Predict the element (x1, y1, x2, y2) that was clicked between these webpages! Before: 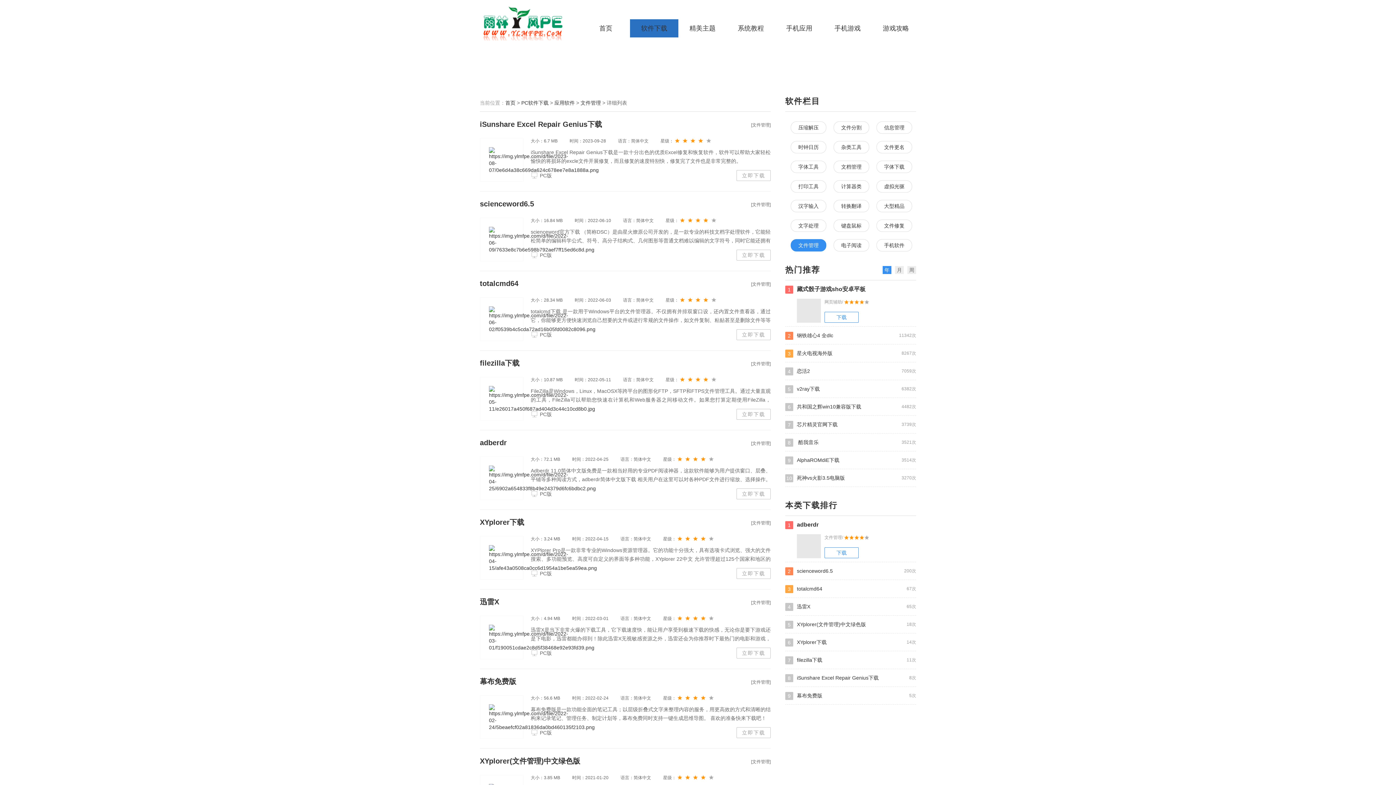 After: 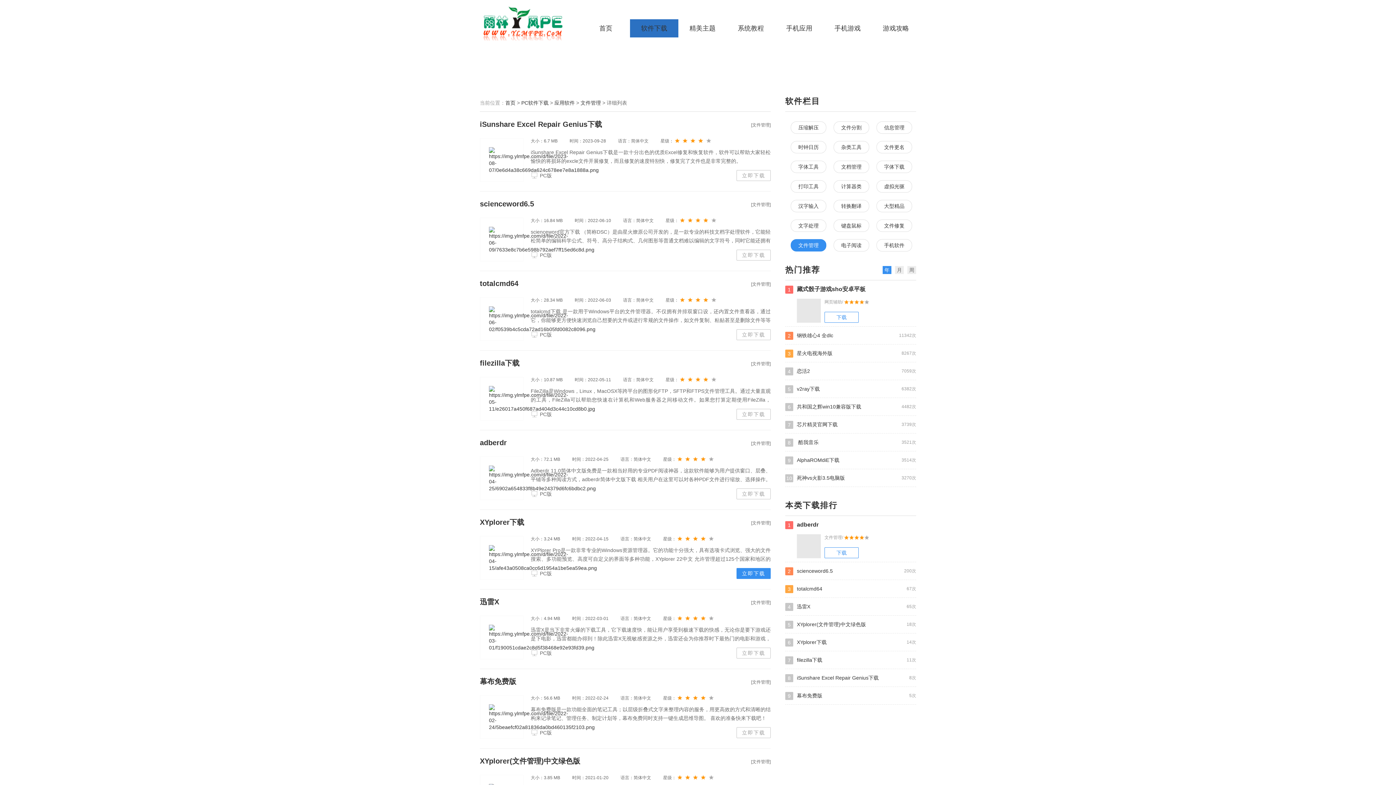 Action: bbox: (736, 568, 770, 579) label: 立即下载